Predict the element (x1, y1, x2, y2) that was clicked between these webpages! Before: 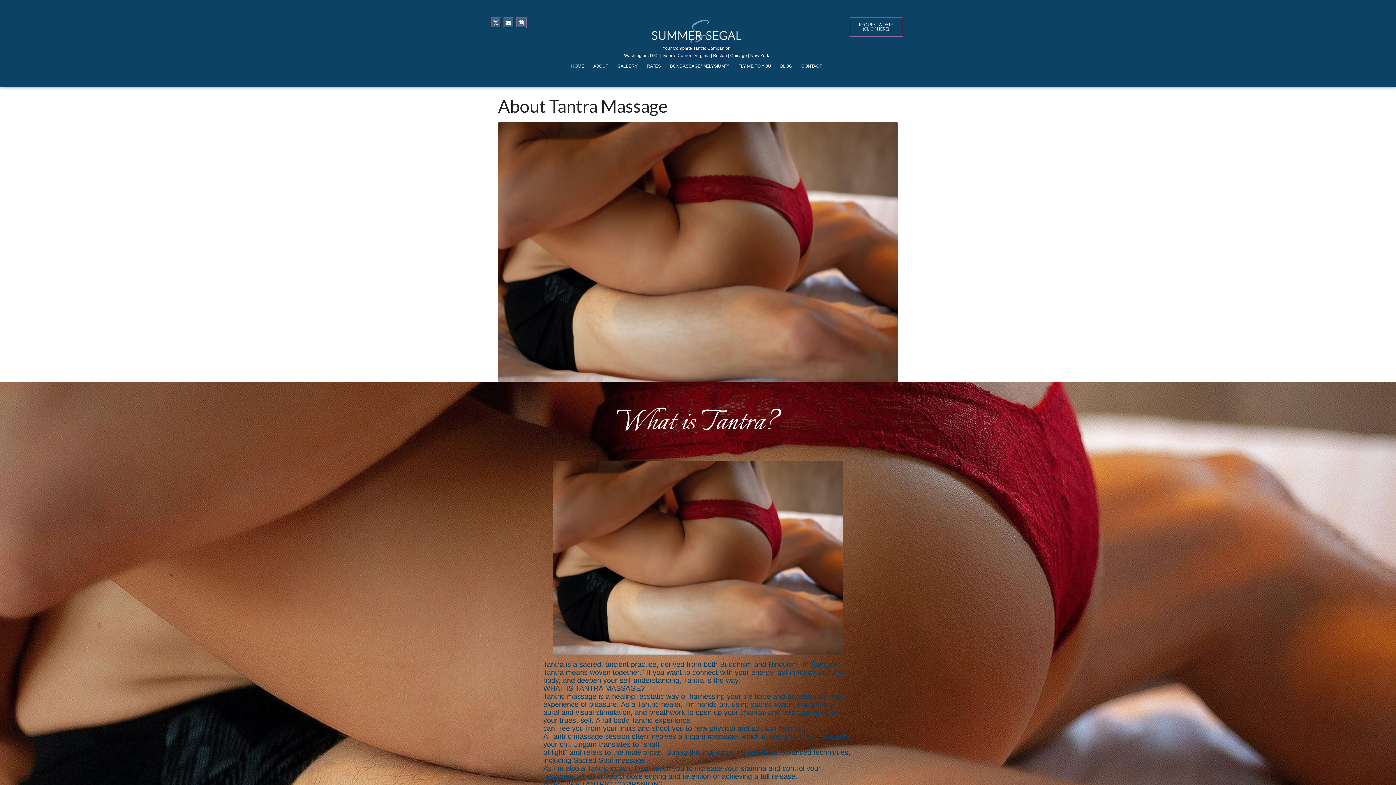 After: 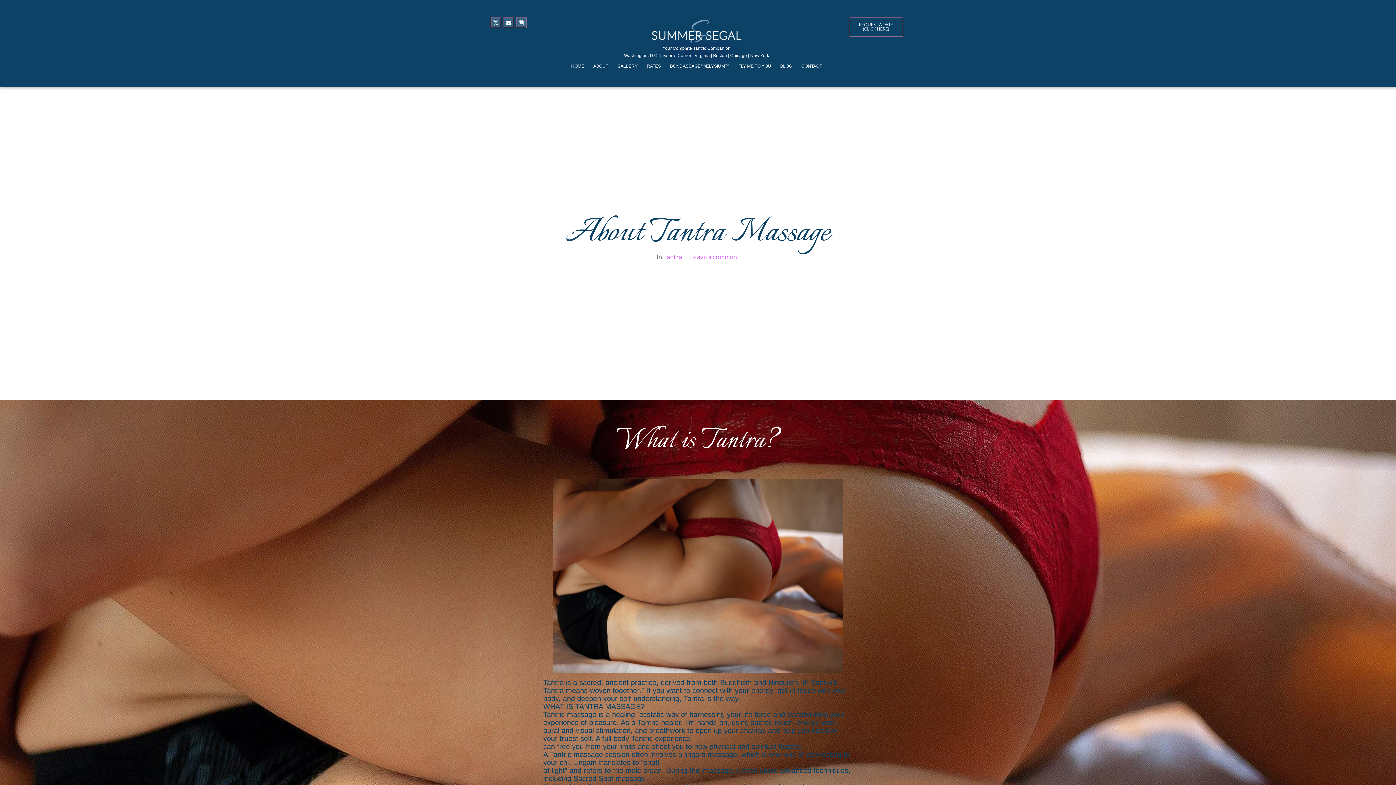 Action: label: About Tantra Massage bbox: (498, 95, 668, 116)